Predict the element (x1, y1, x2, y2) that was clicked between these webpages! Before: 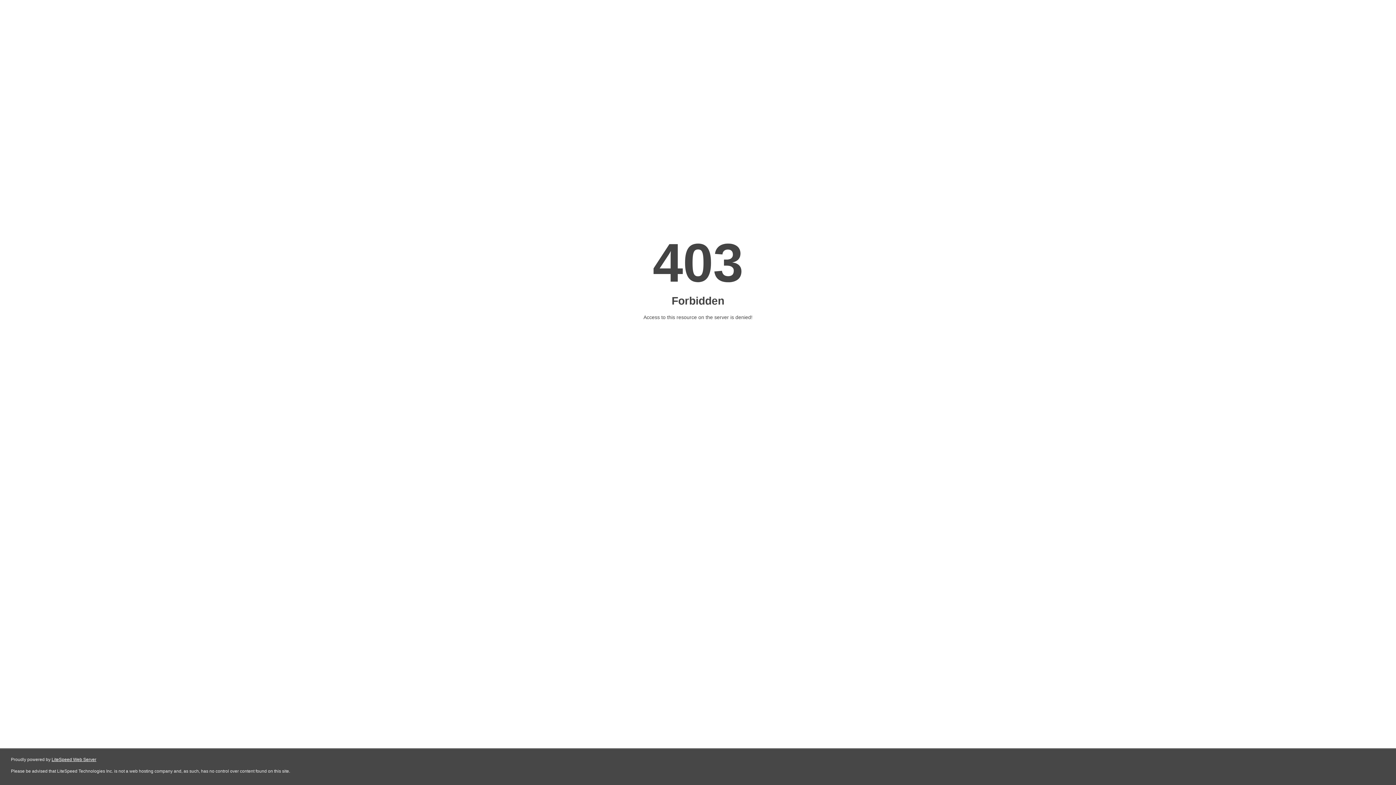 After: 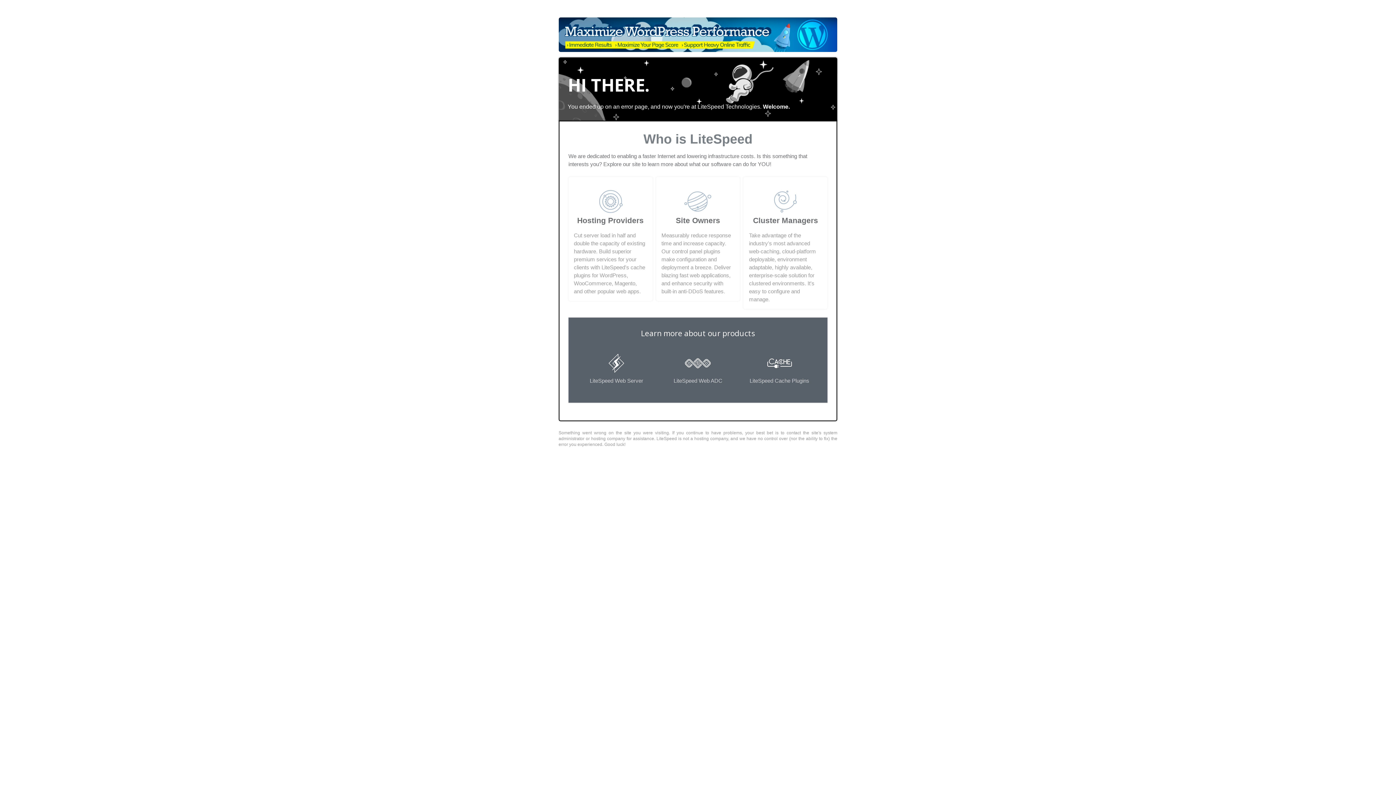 Action: bbox: (51, 757, 96, 762) label: LiteSpeed Web Server